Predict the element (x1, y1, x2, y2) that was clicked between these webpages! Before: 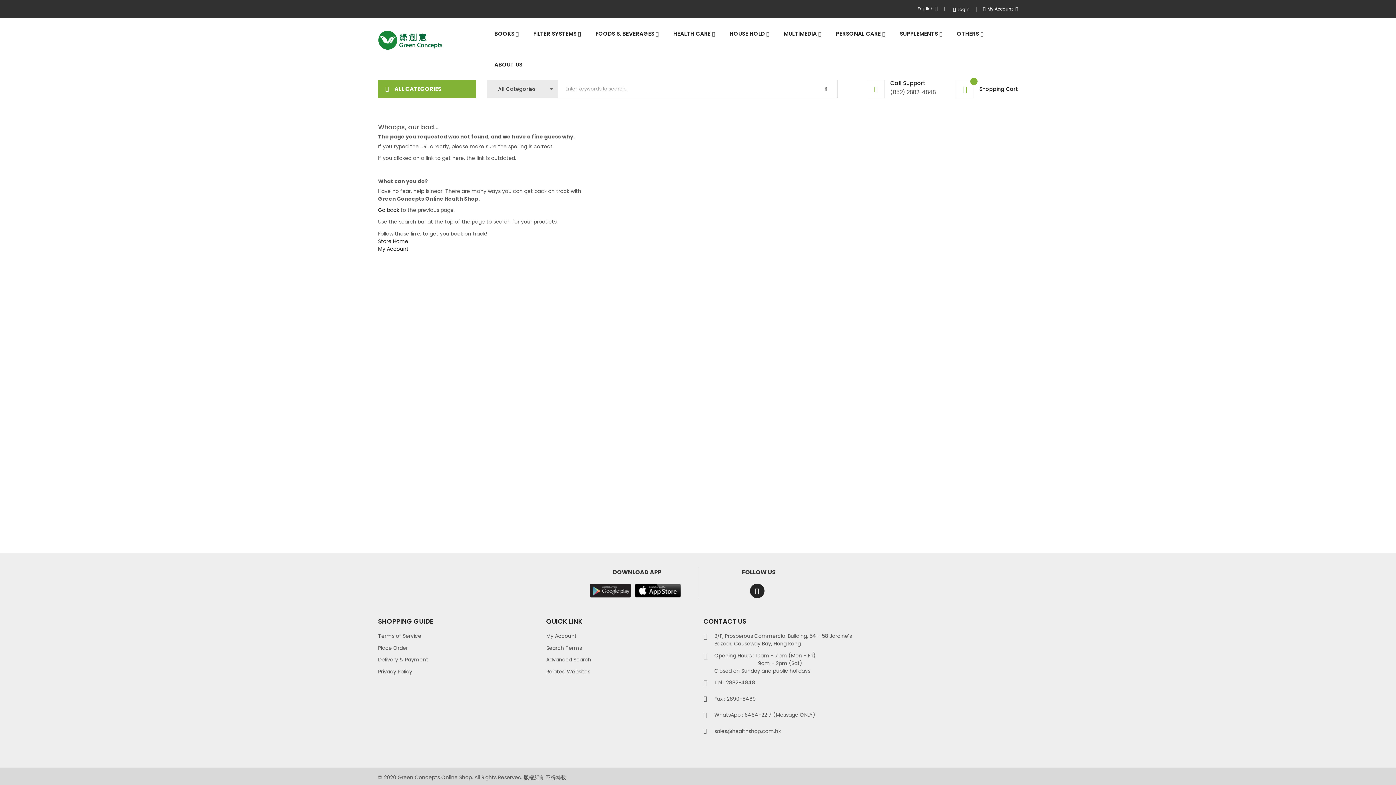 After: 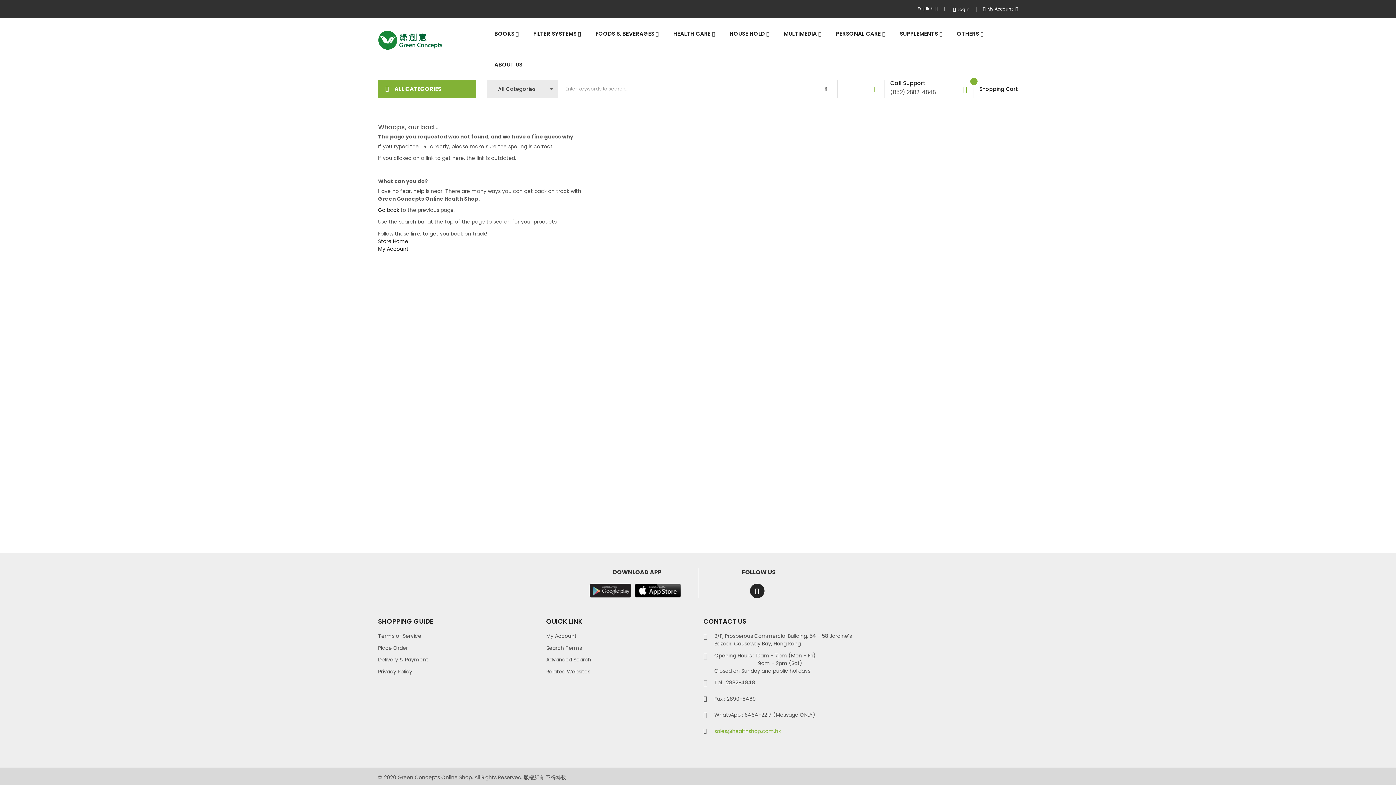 Action: label: sales@healthshop.com.hk bbox: (714, 727, 781, 735)